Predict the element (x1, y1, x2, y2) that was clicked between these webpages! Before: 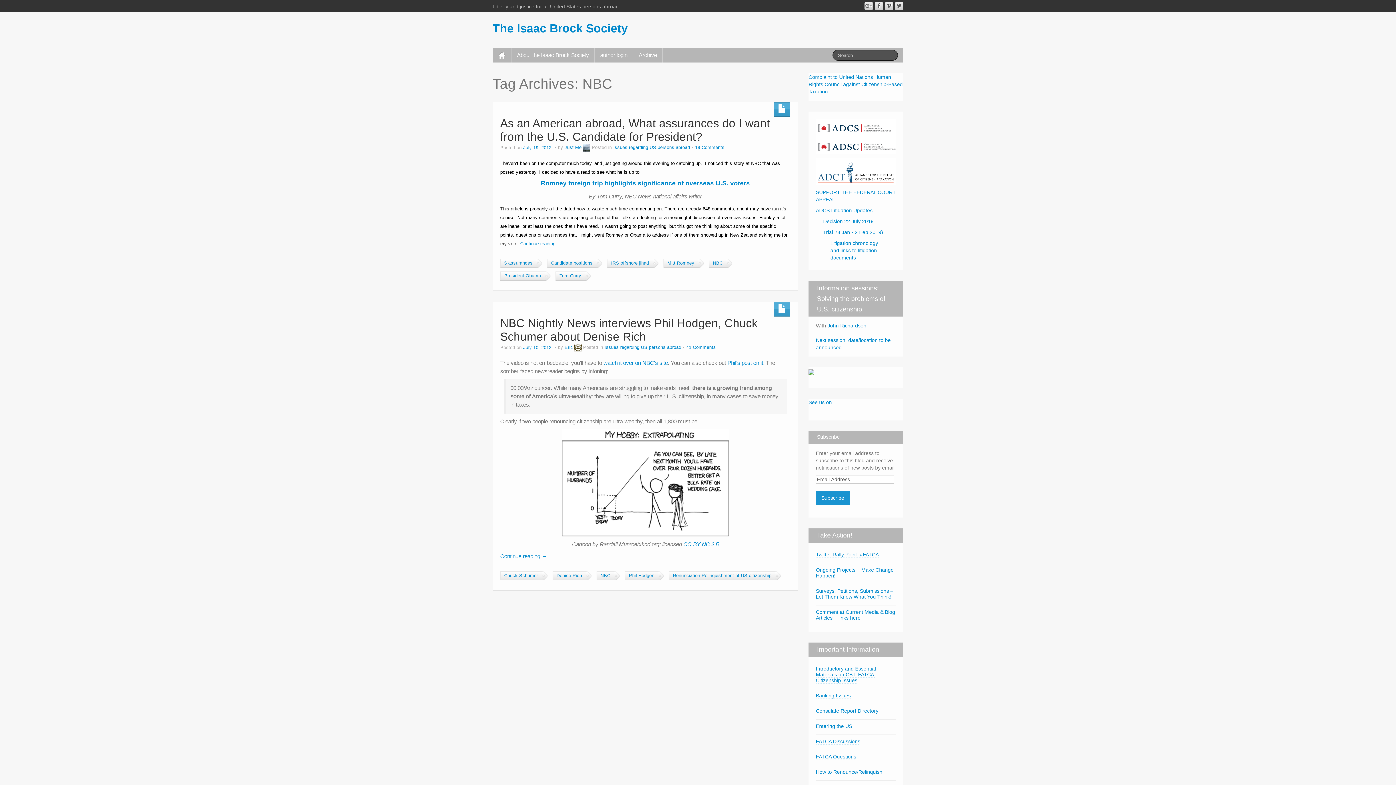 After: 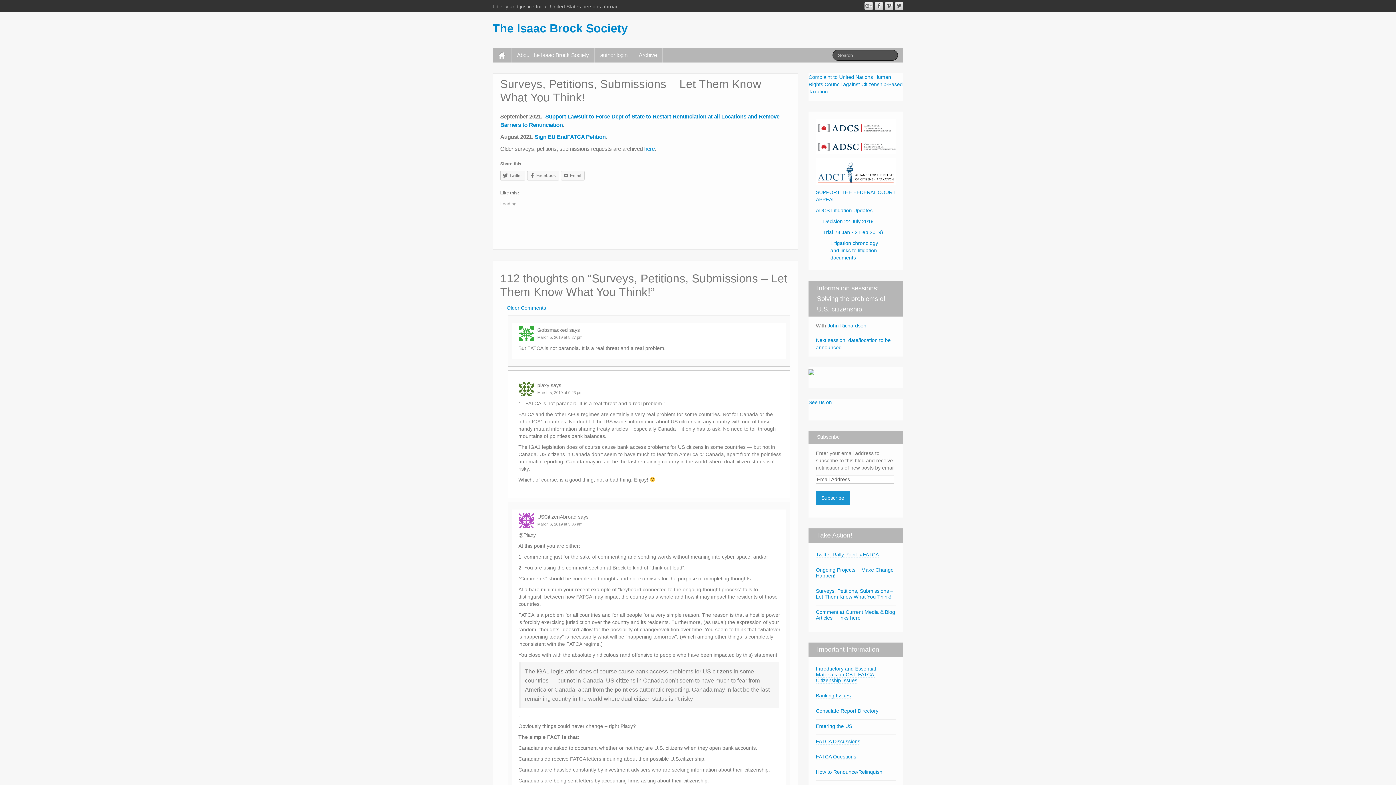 Action: bbox: (816, 588, 893, 600) label: Surveys, Petitions, Submissions – Let Them Know What You Think!